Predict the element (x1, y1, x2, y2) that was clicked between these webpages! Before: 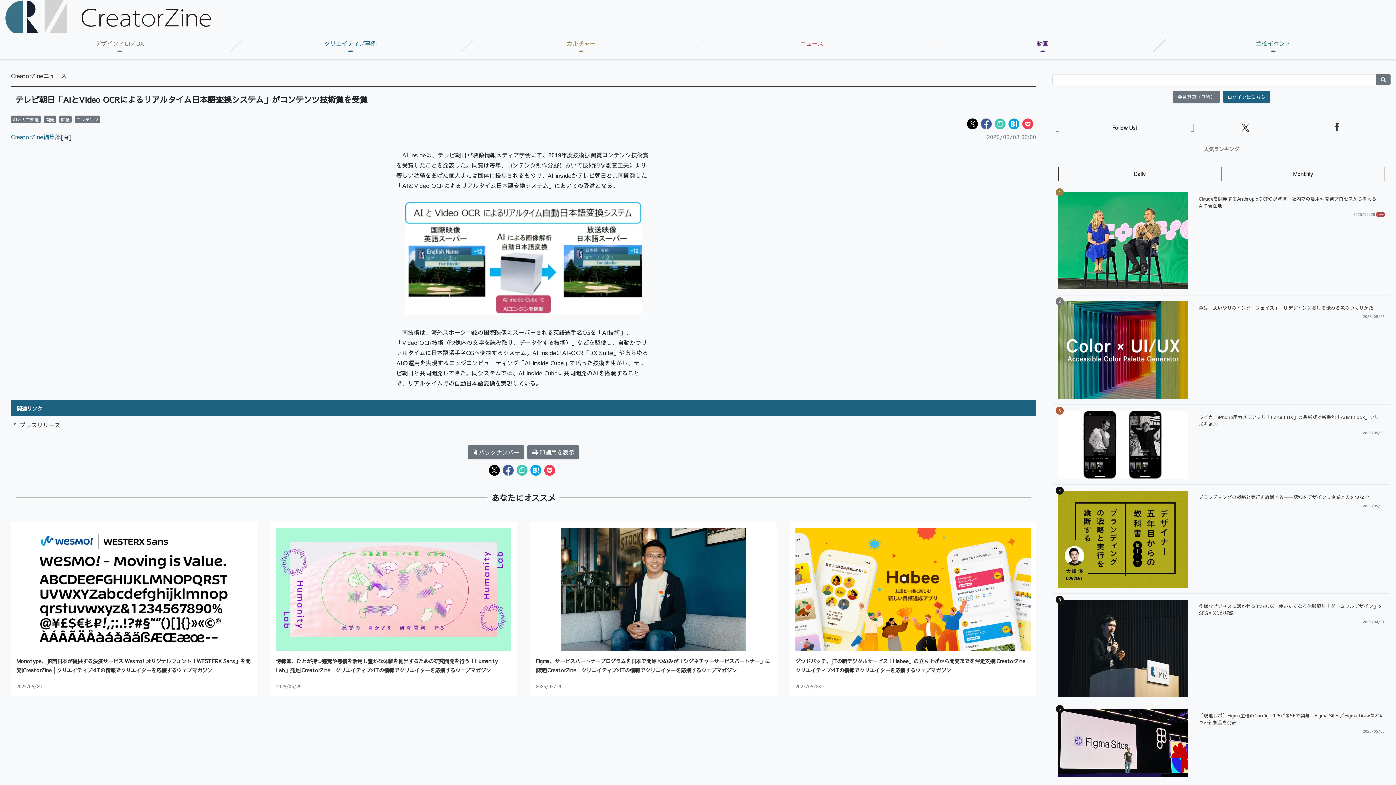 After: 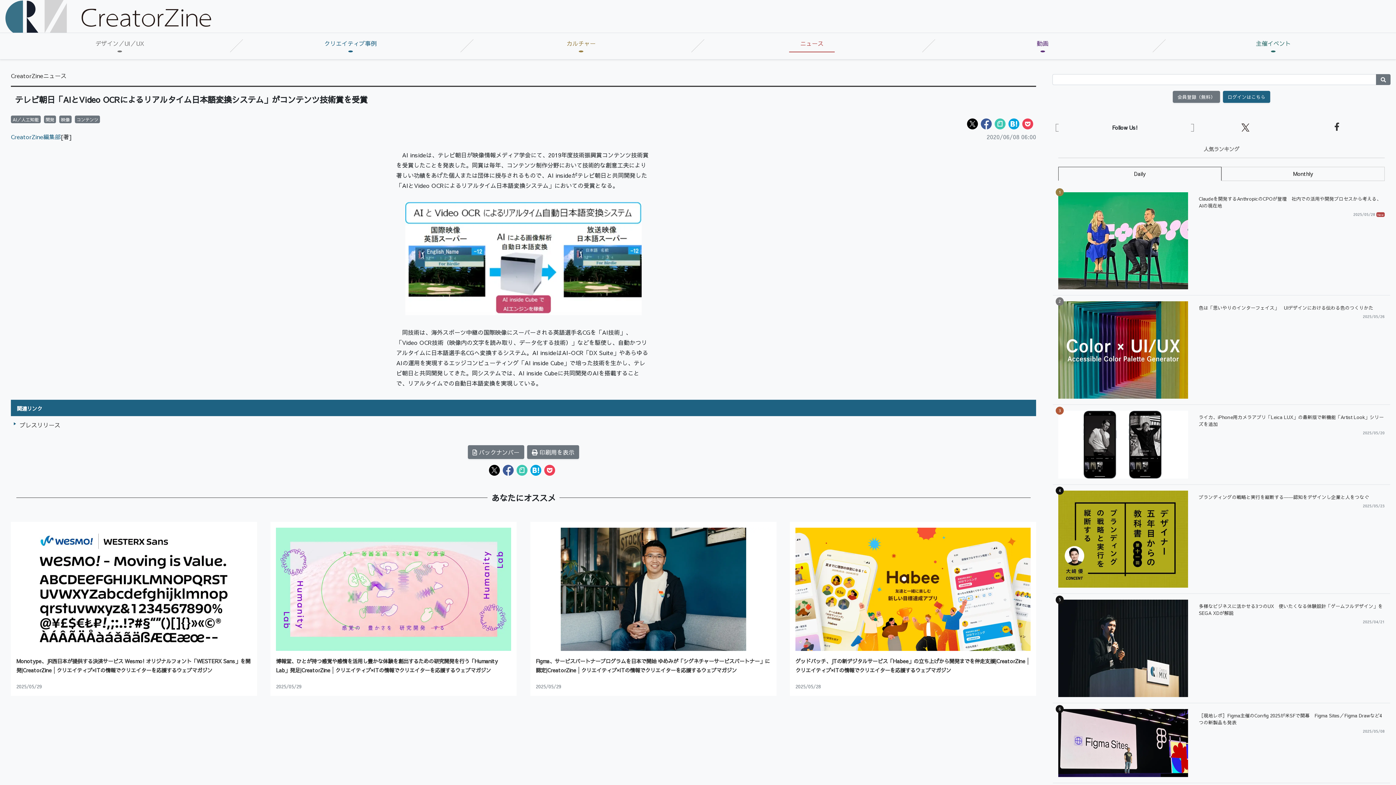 Action: bbox: (502, 465, 513, 473)